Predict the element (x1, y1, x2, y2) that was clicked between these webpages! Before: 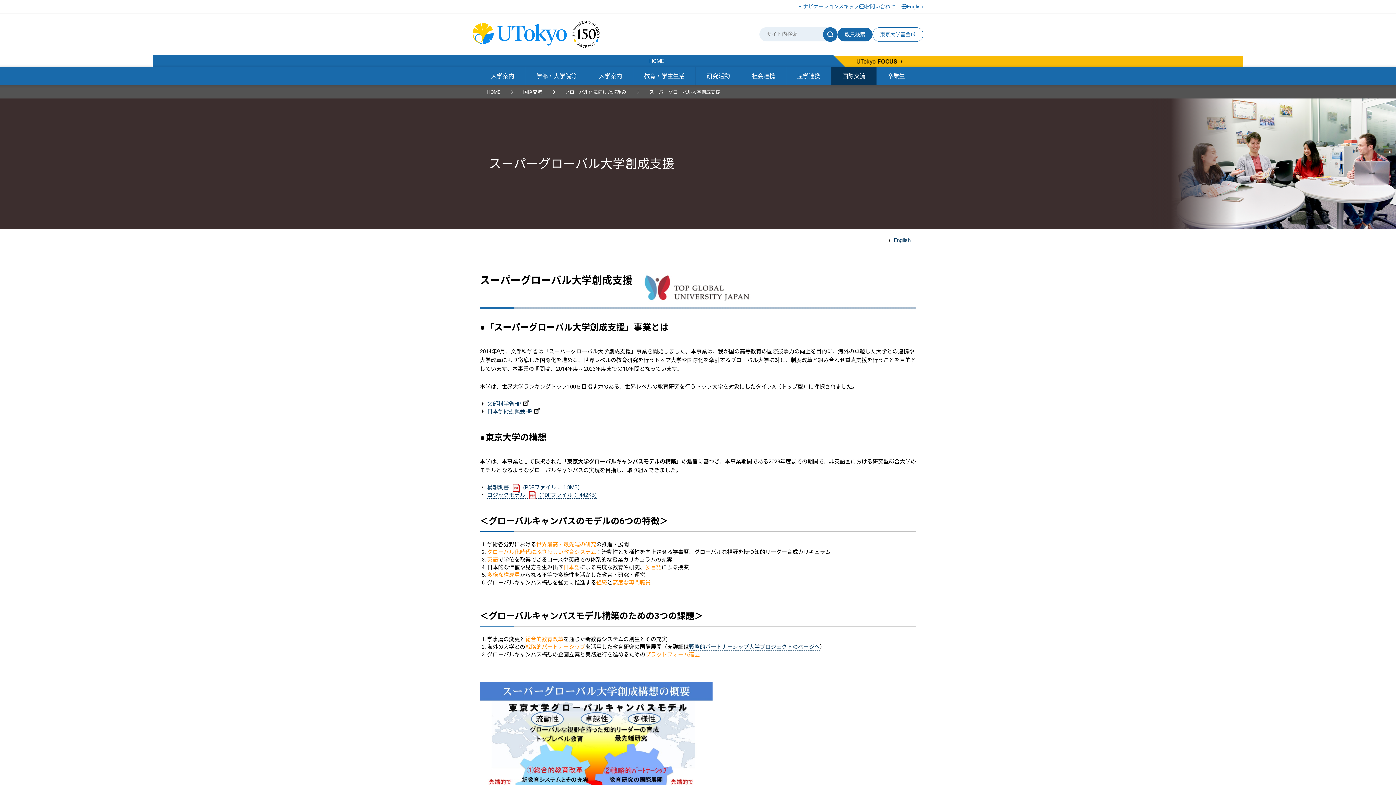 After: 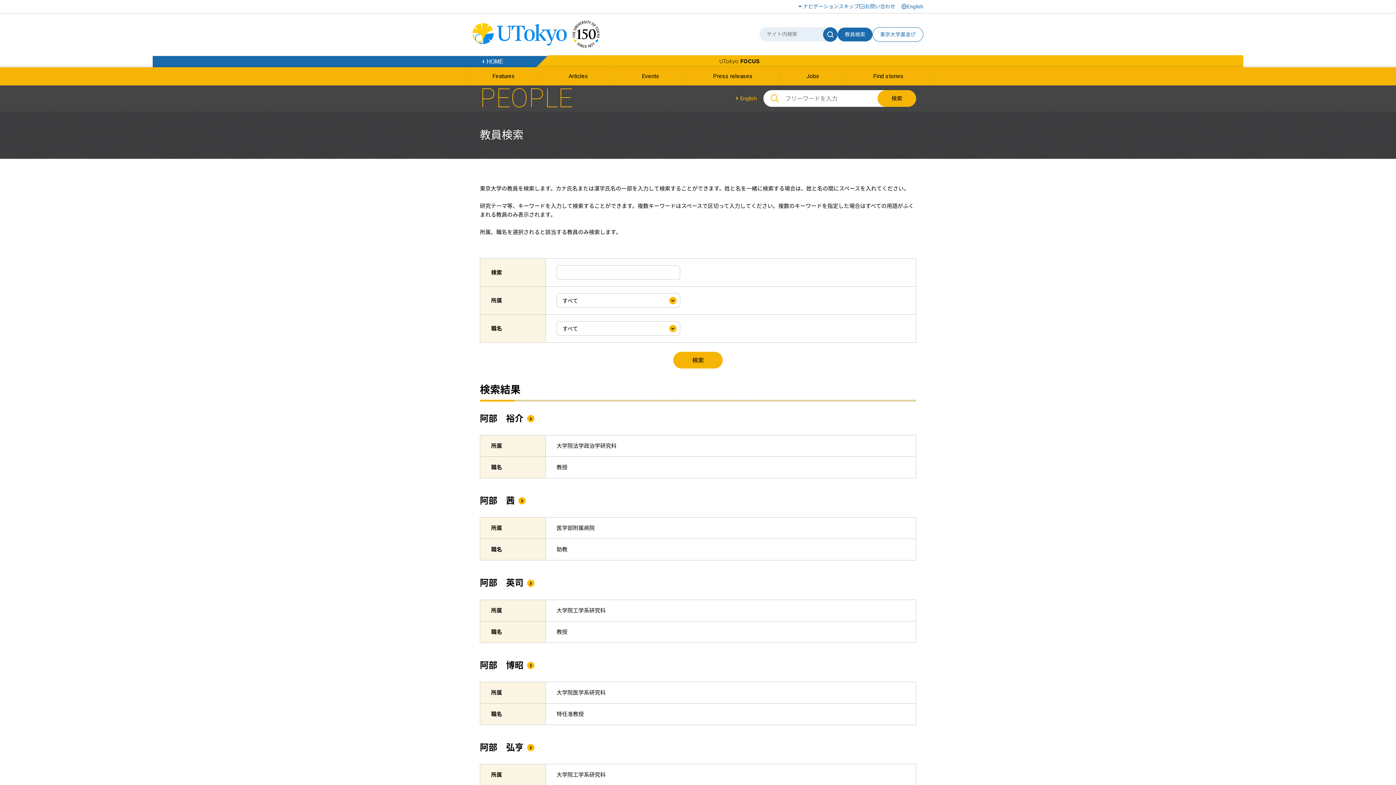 Action: label: 教員検索 bbox: (837, 27, 872, 41)